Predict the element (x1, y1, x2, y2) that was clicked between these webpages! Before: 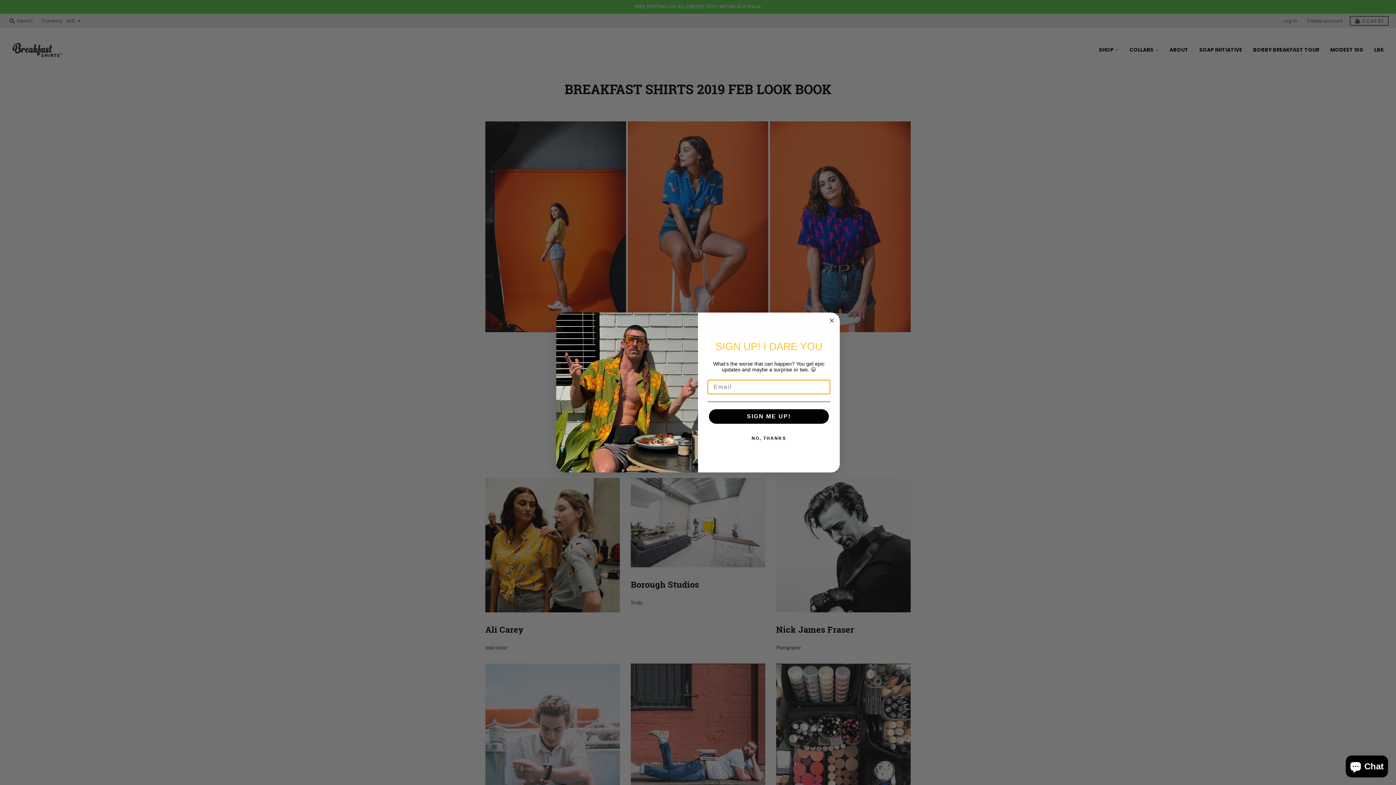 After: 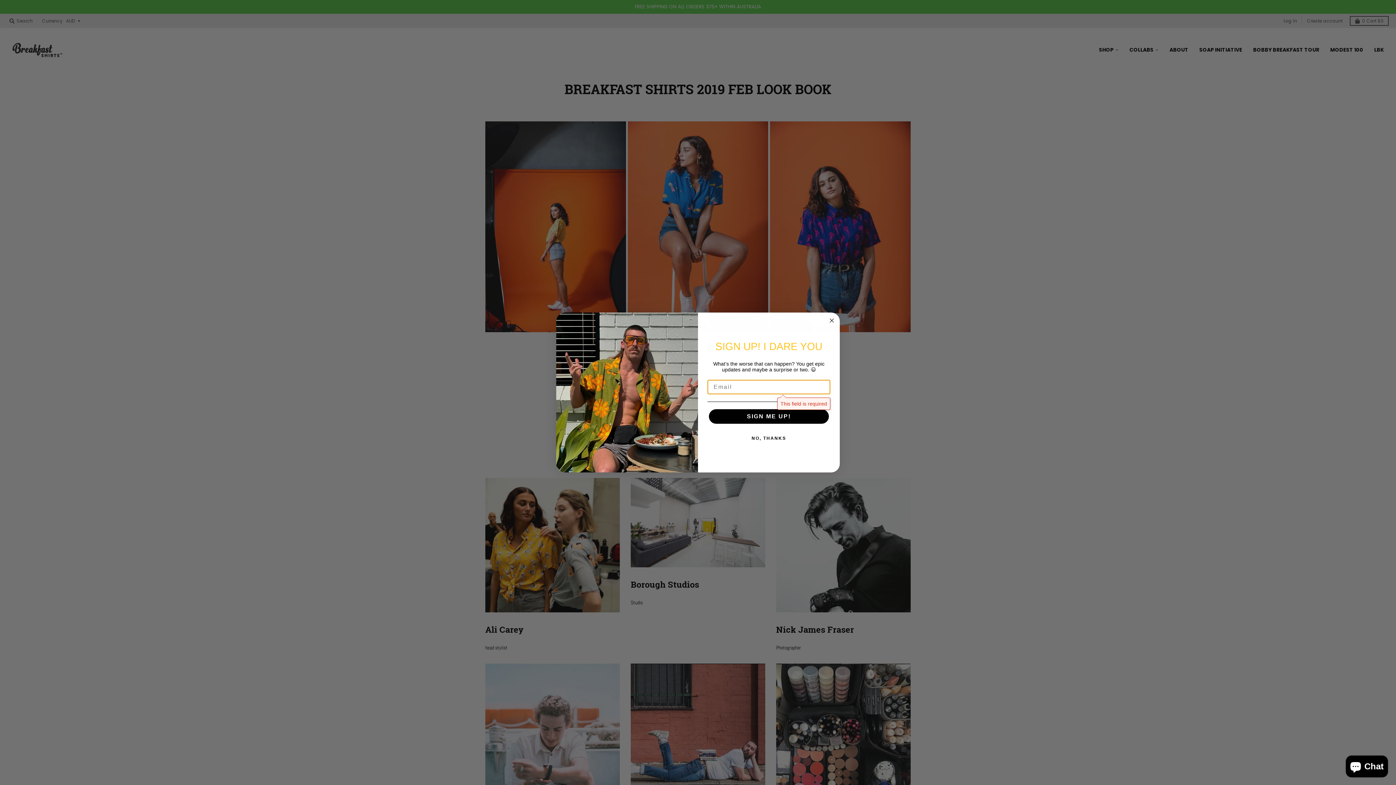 Action: label: SIGN ME UP! bbox: (709, 409, 829, 423)